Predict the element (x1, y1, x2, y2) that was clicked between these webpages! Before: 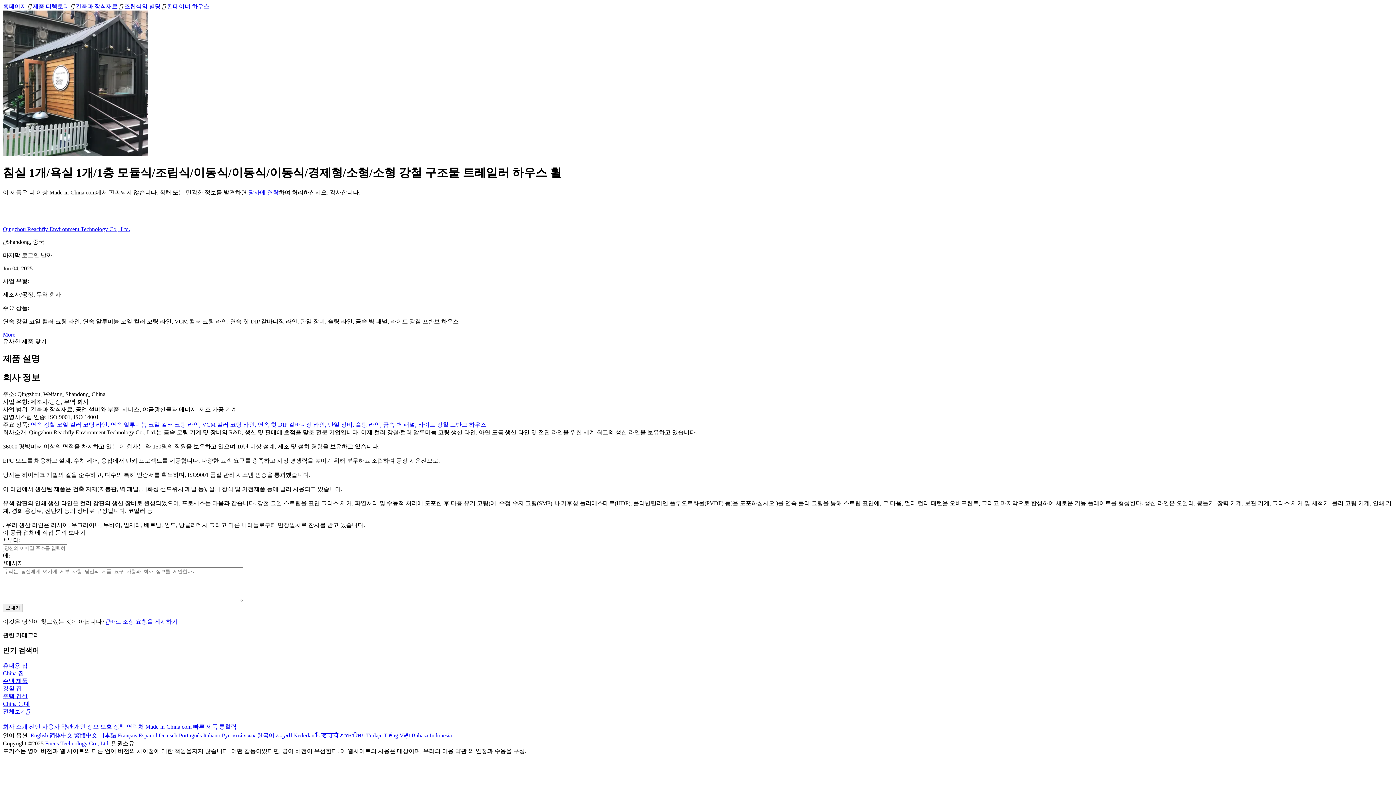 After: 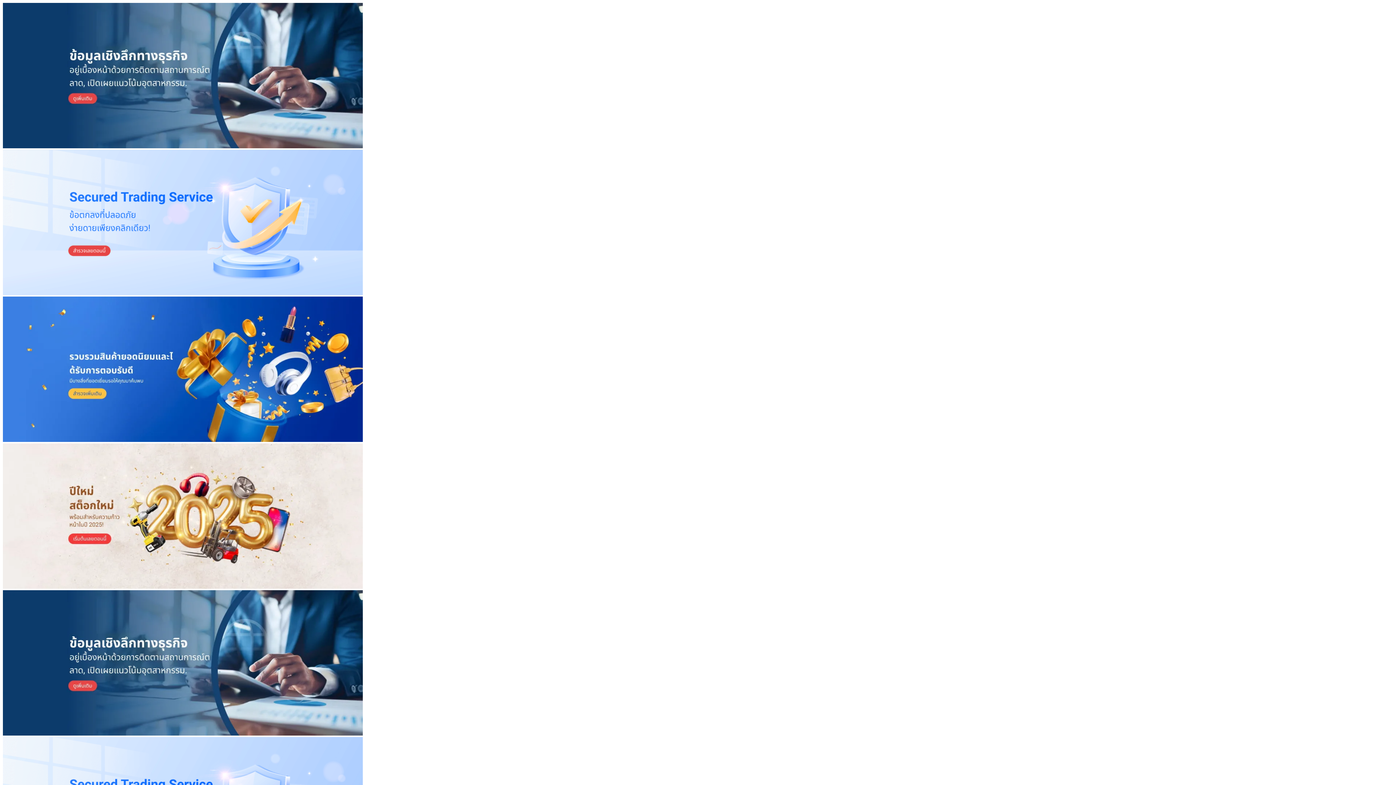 Action: bbox: (340, 732, 364, 738) label: ภาษาไทย